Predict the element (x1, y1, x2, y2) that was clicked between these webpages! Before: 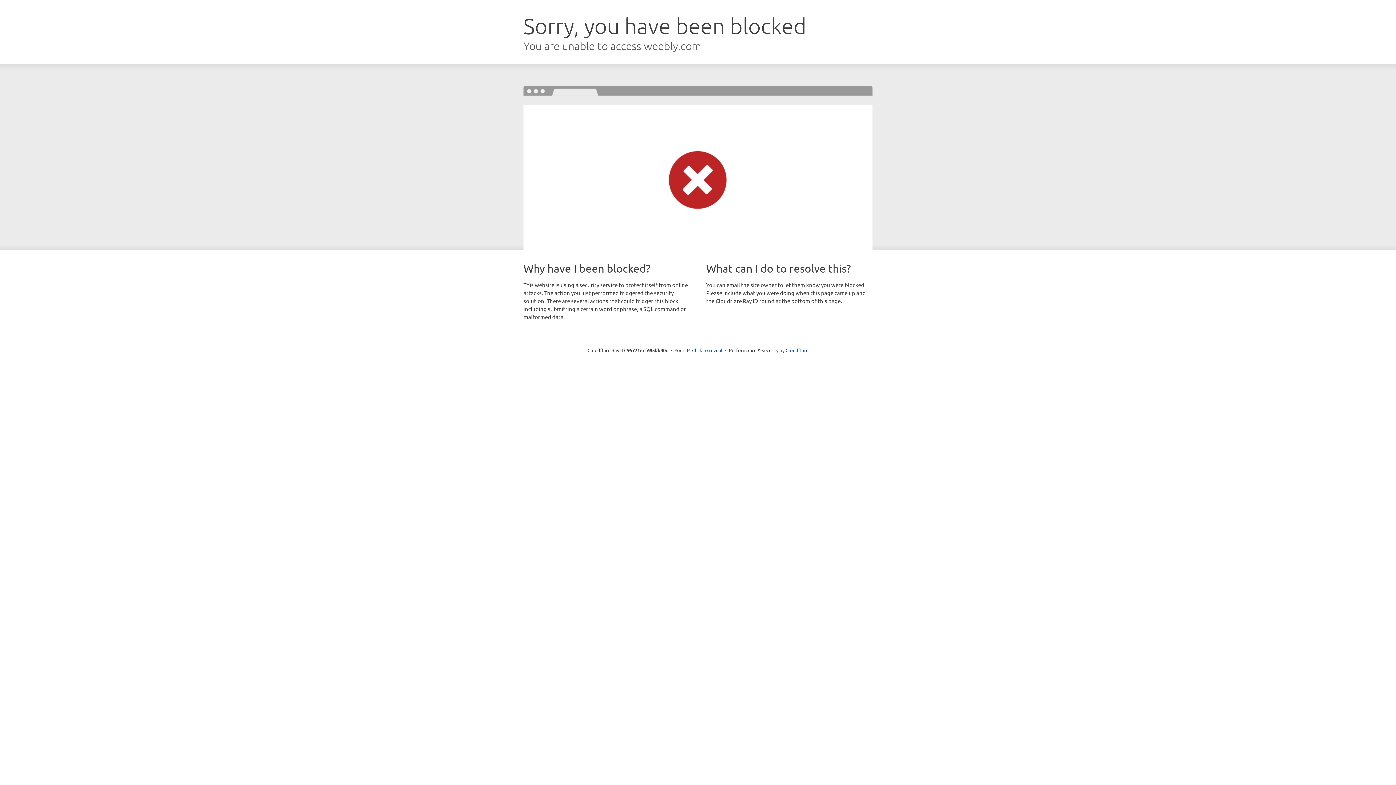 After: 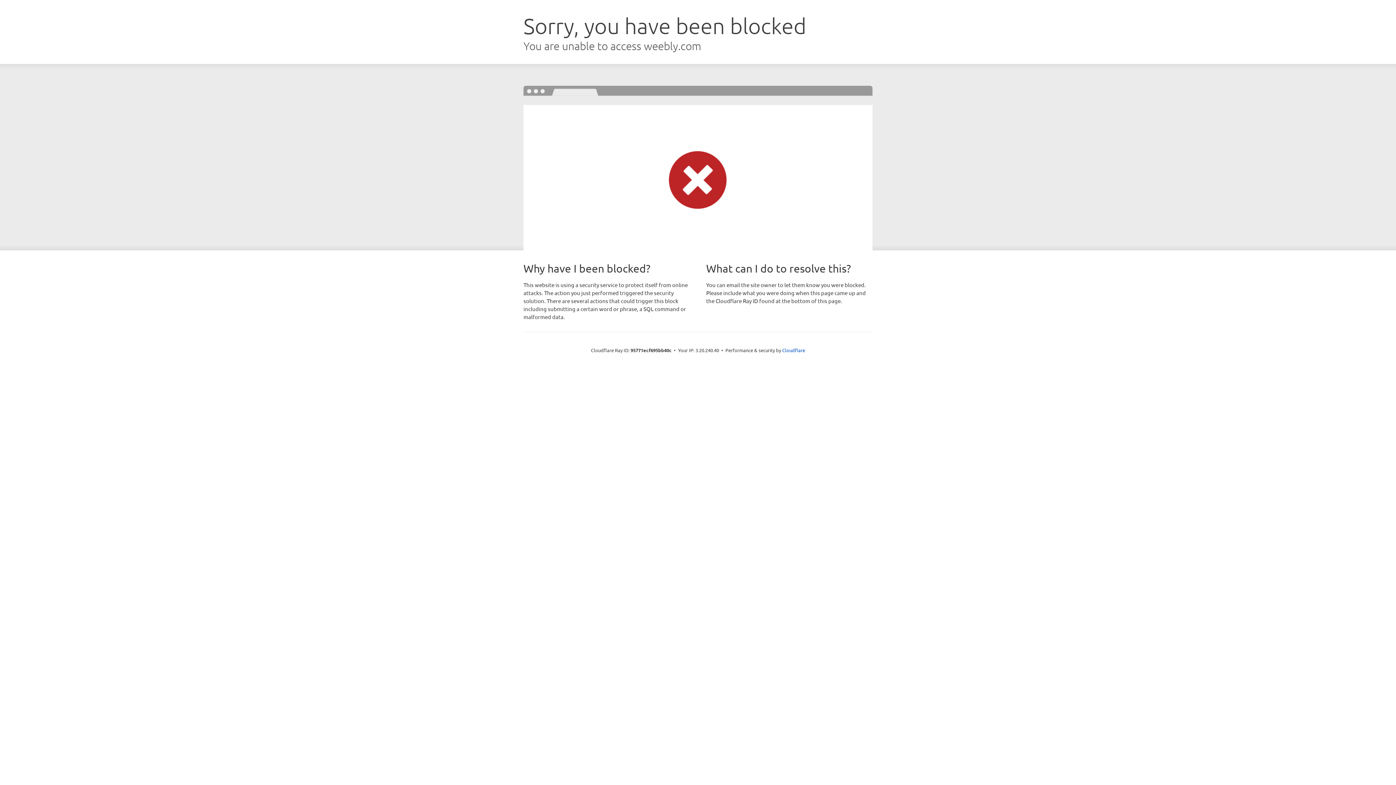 Action: label: Click to reveal bbox: (692, 346, 722, 353)